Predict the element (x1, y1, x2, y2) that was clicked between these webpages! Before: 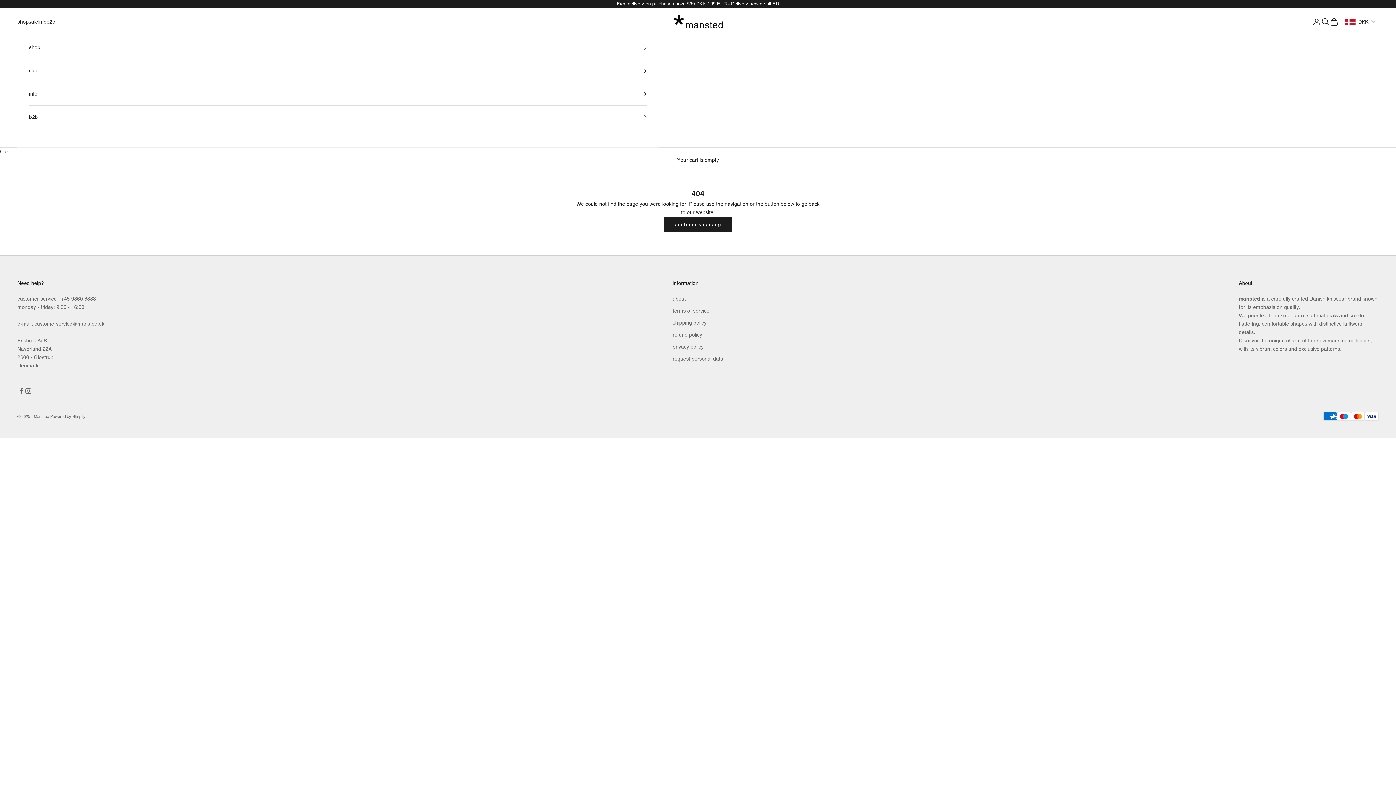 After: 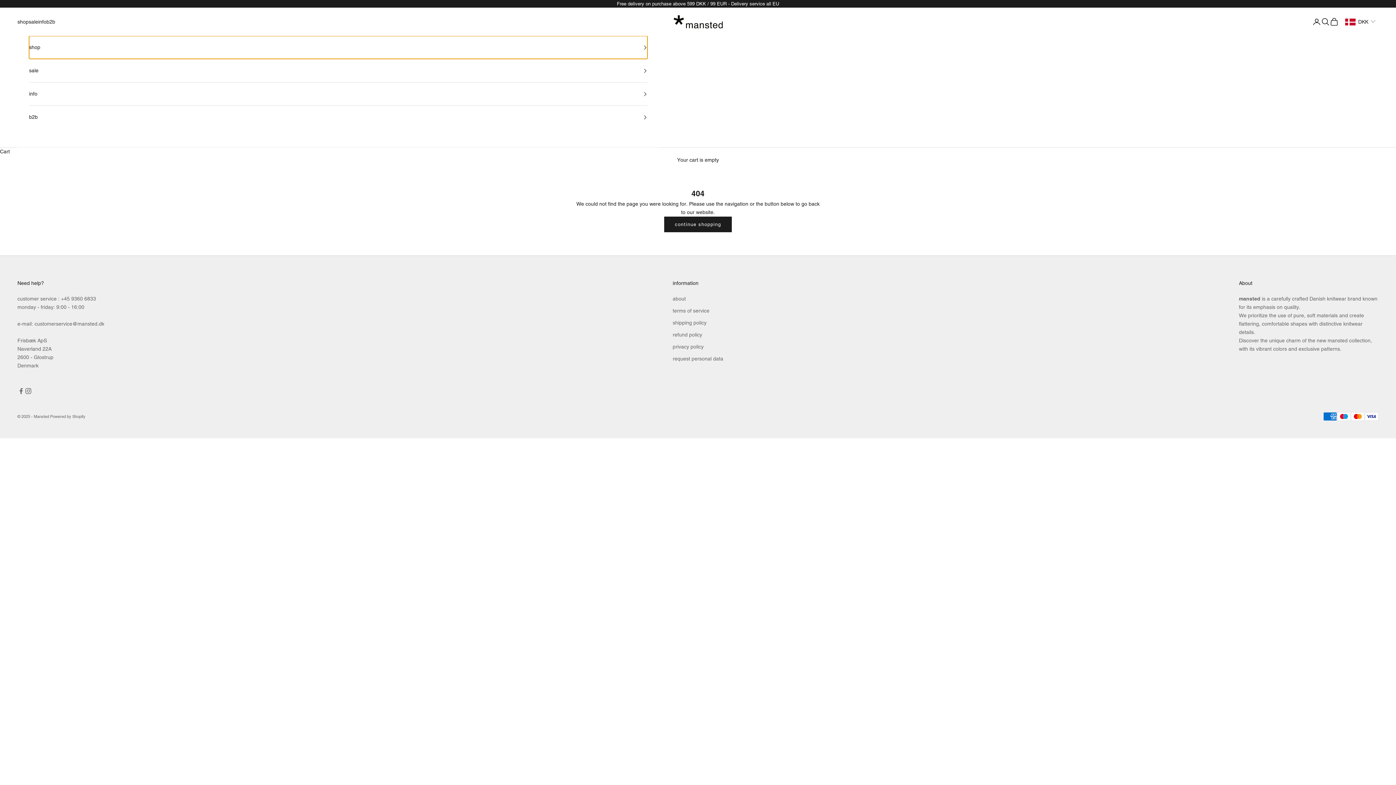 Action: label: shop bbox: (29, 36, 647, 59)